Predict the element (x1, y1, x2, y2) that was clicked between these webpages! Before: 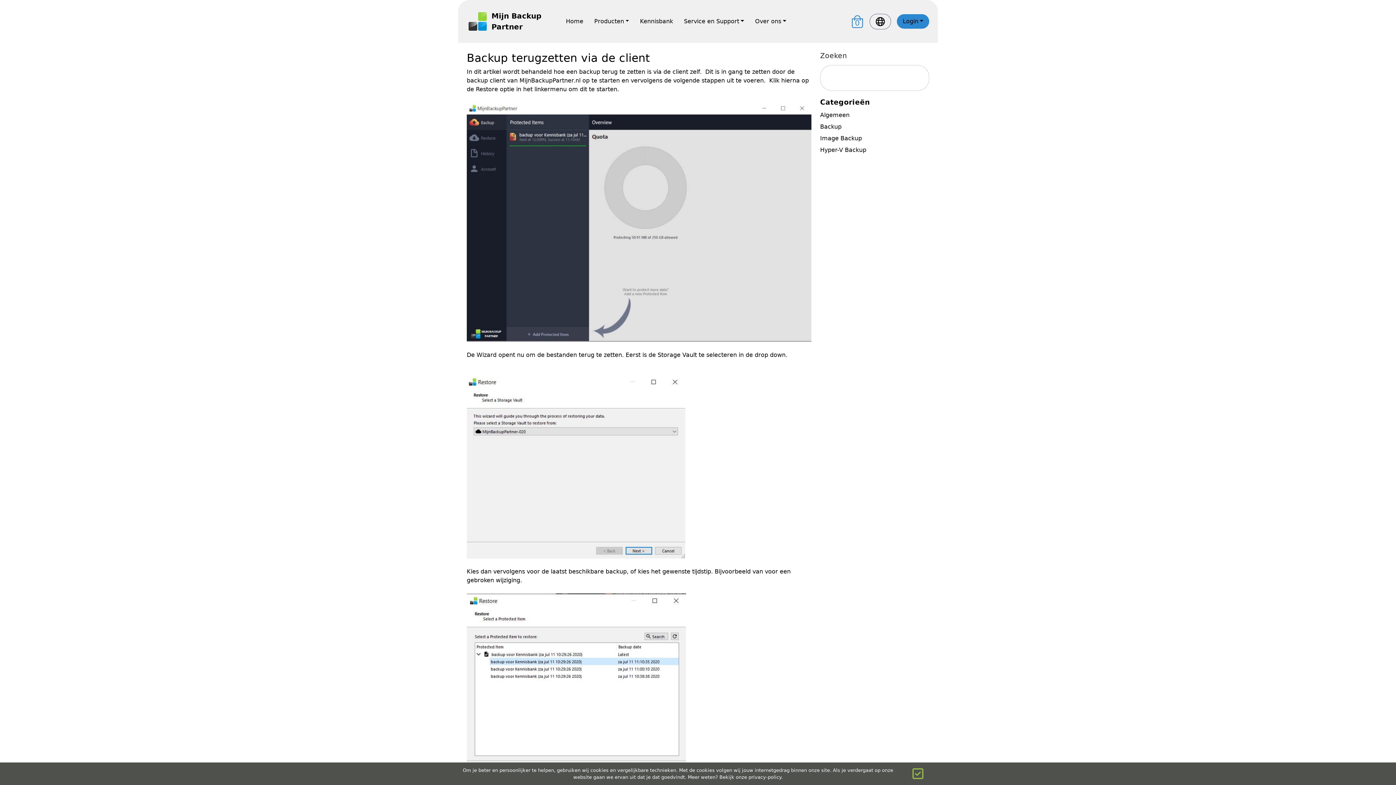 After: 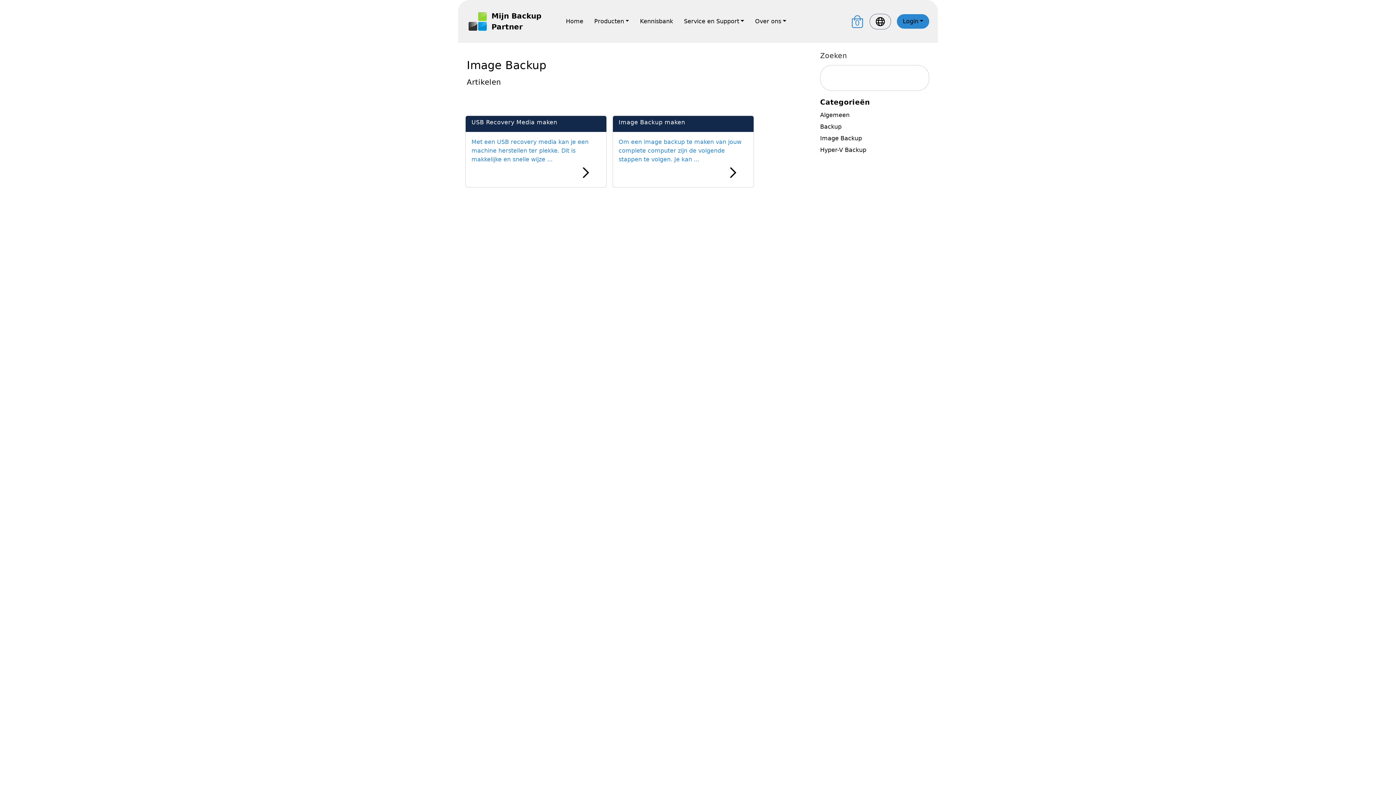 Action: label: Image Backup bbox: (820, 132, 929, 144)